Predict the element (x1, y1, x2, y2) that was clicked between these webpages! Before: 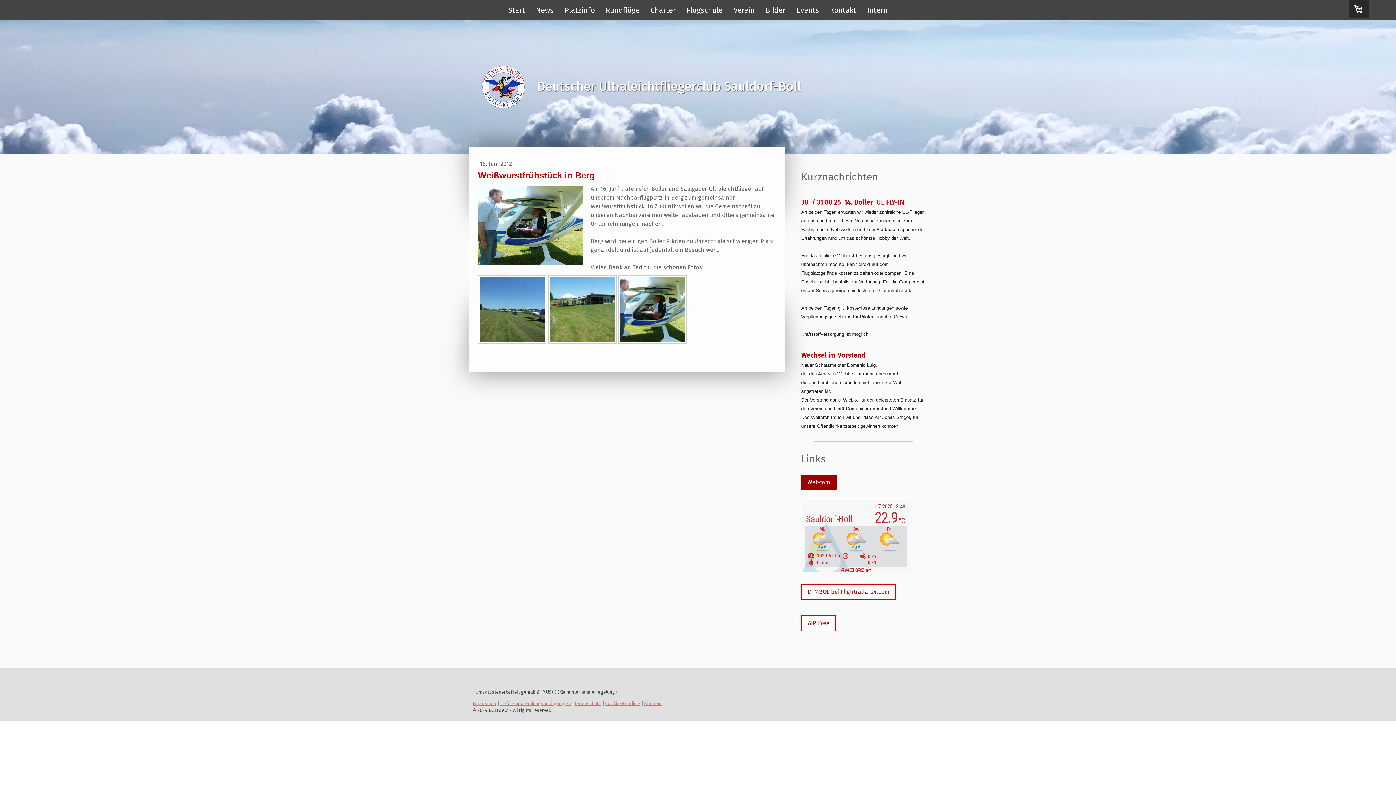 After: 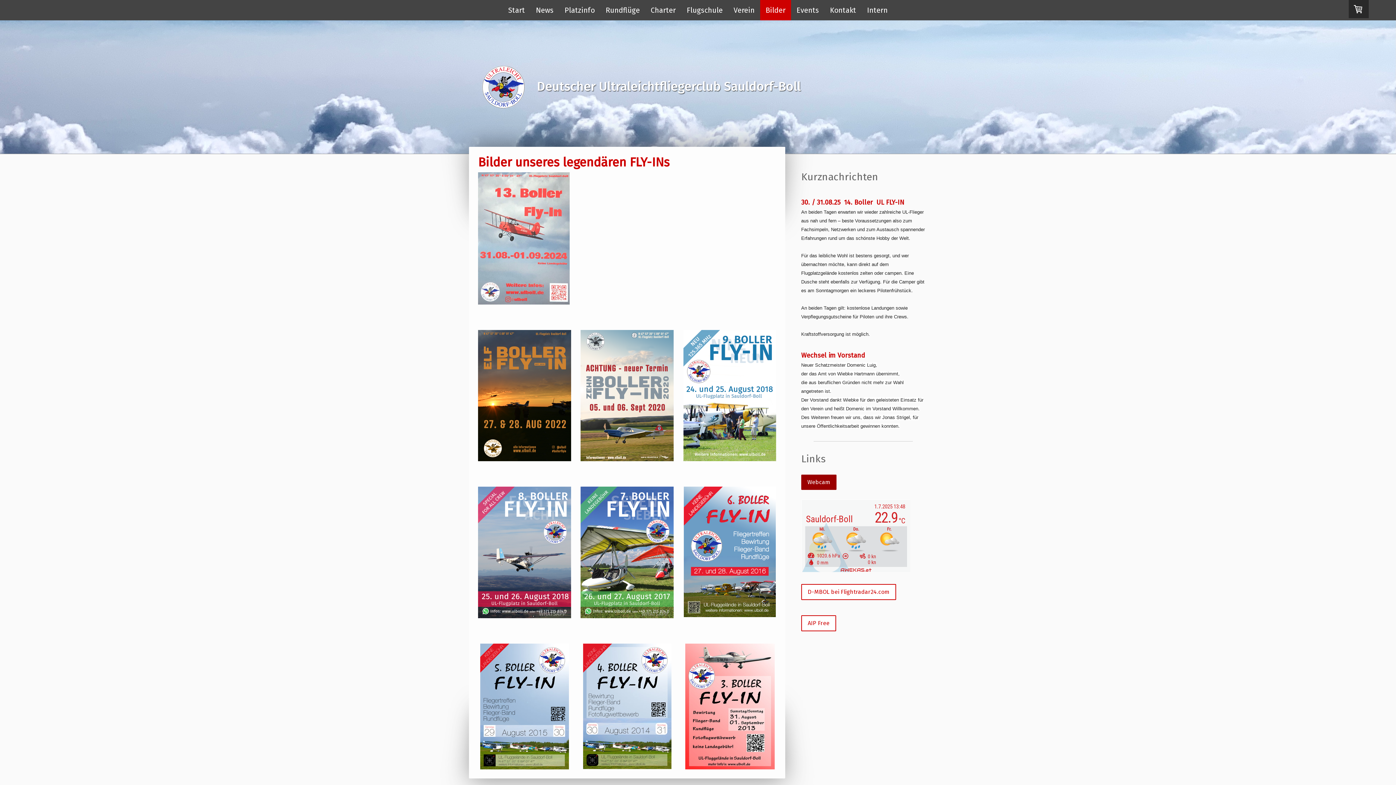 Action: label: Bilder bbox: (760, 0, 791, 20)